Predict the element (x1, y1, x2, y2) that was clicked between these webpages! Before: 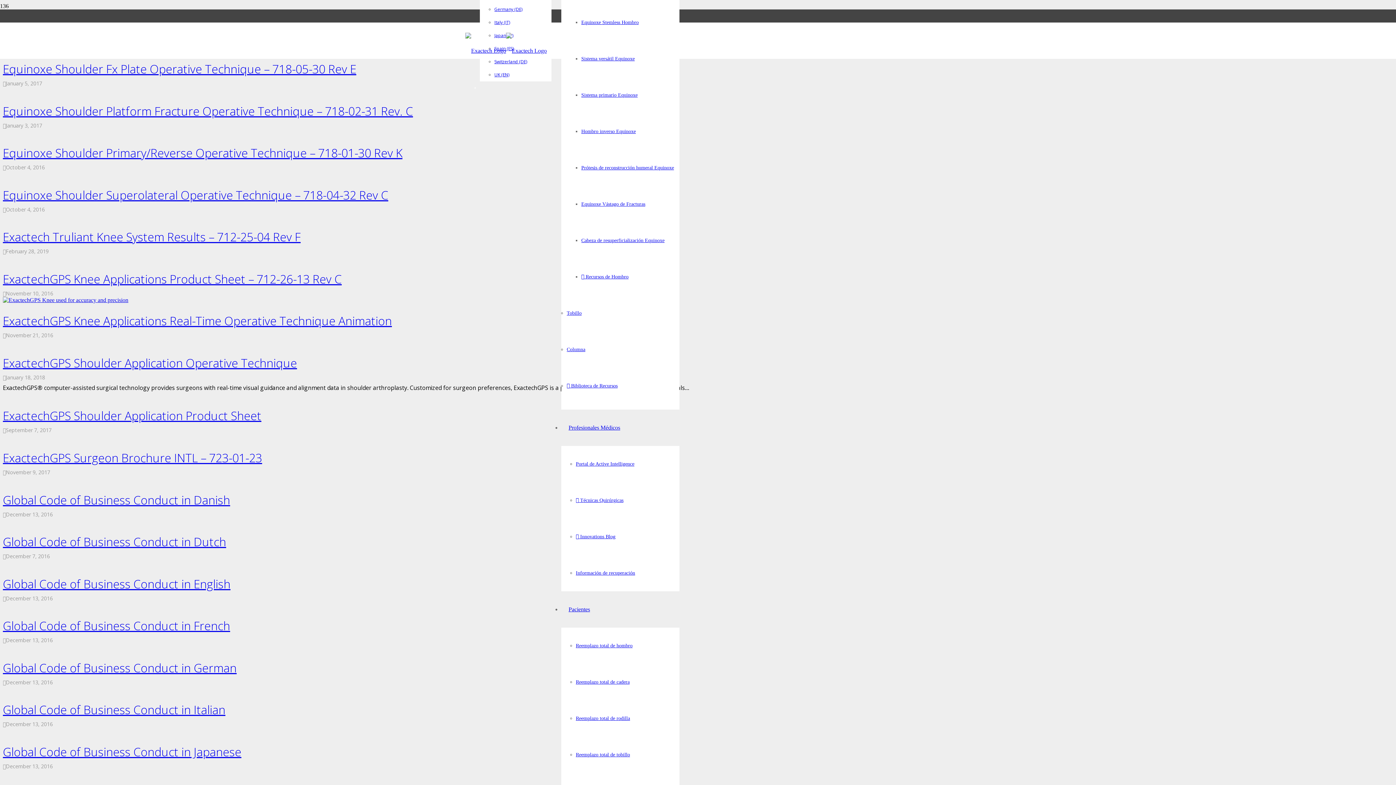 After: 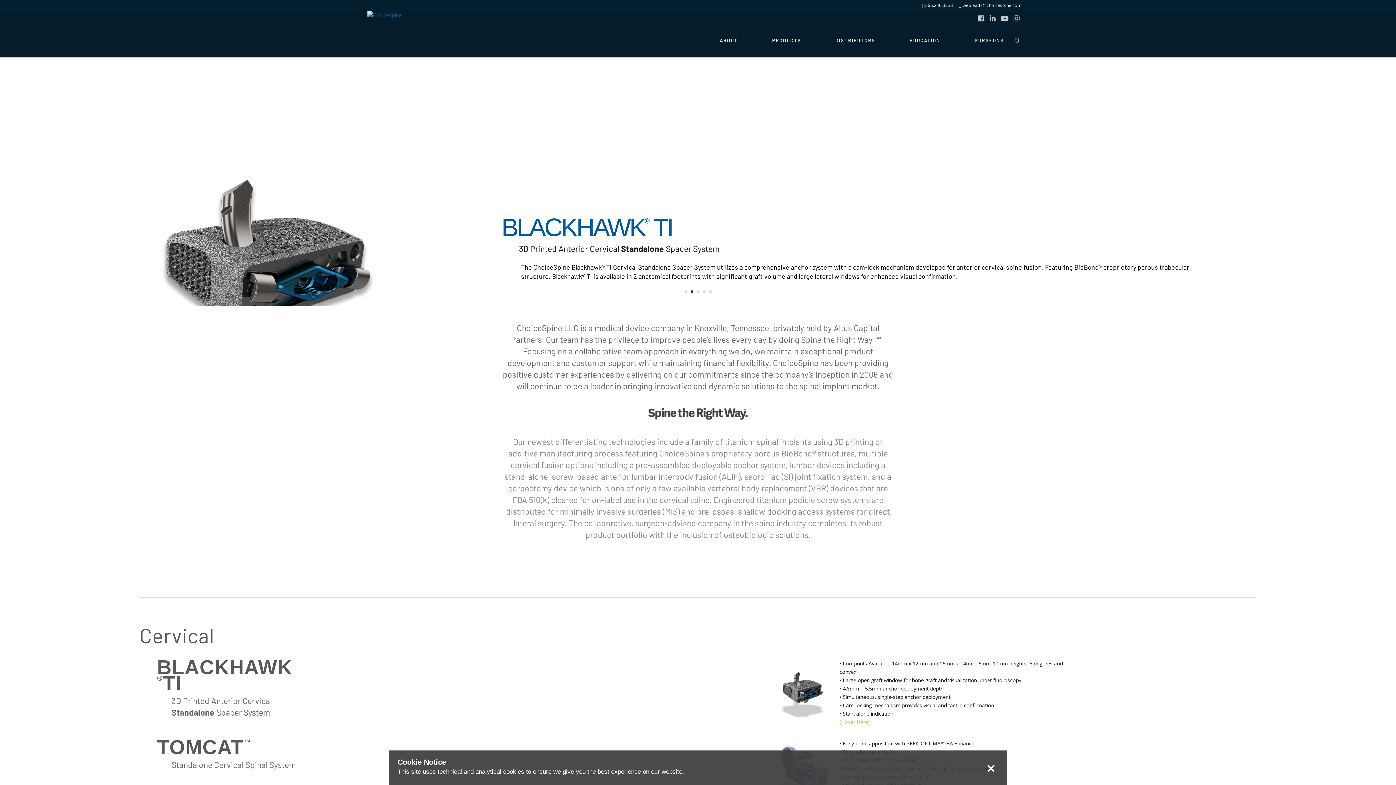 Action: bbox: (566, 346, 585, 352) label: Columna